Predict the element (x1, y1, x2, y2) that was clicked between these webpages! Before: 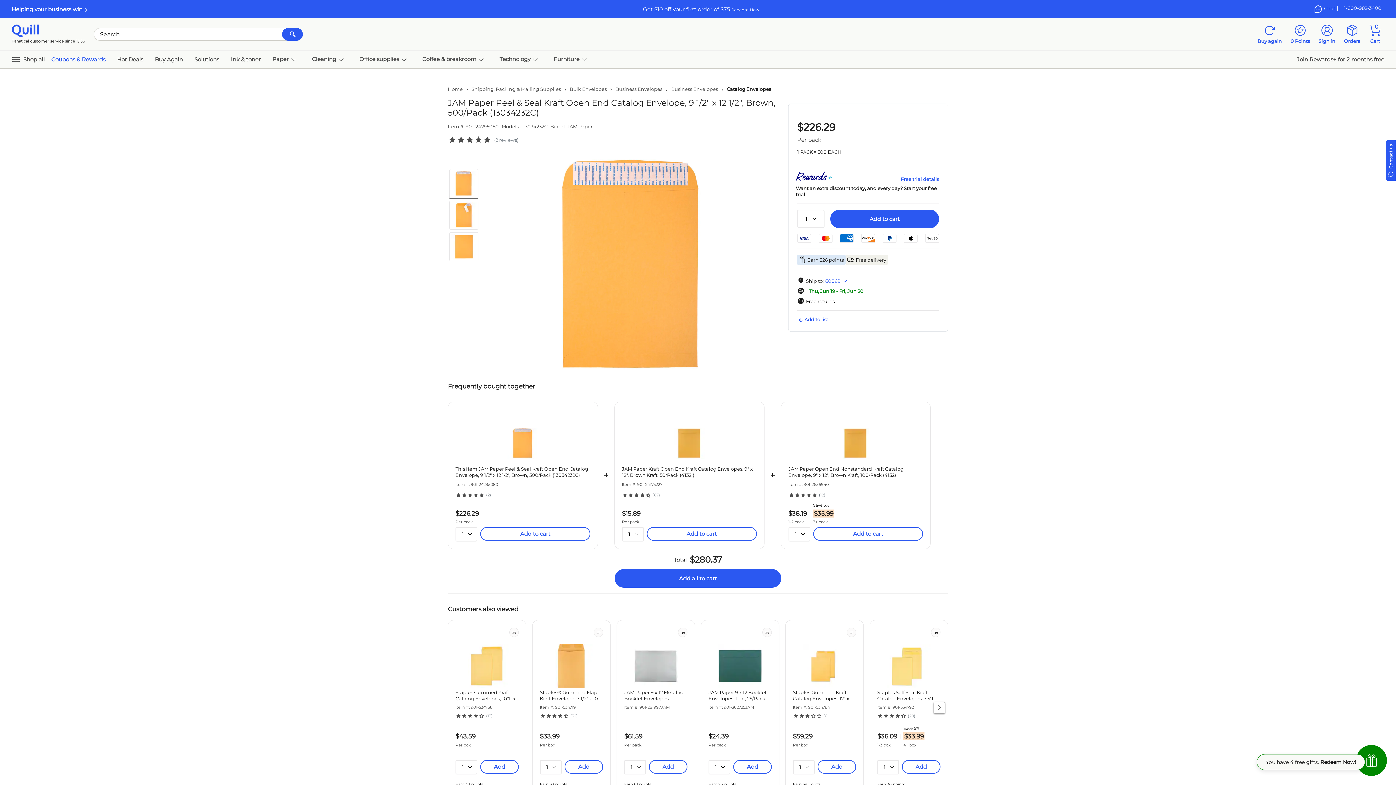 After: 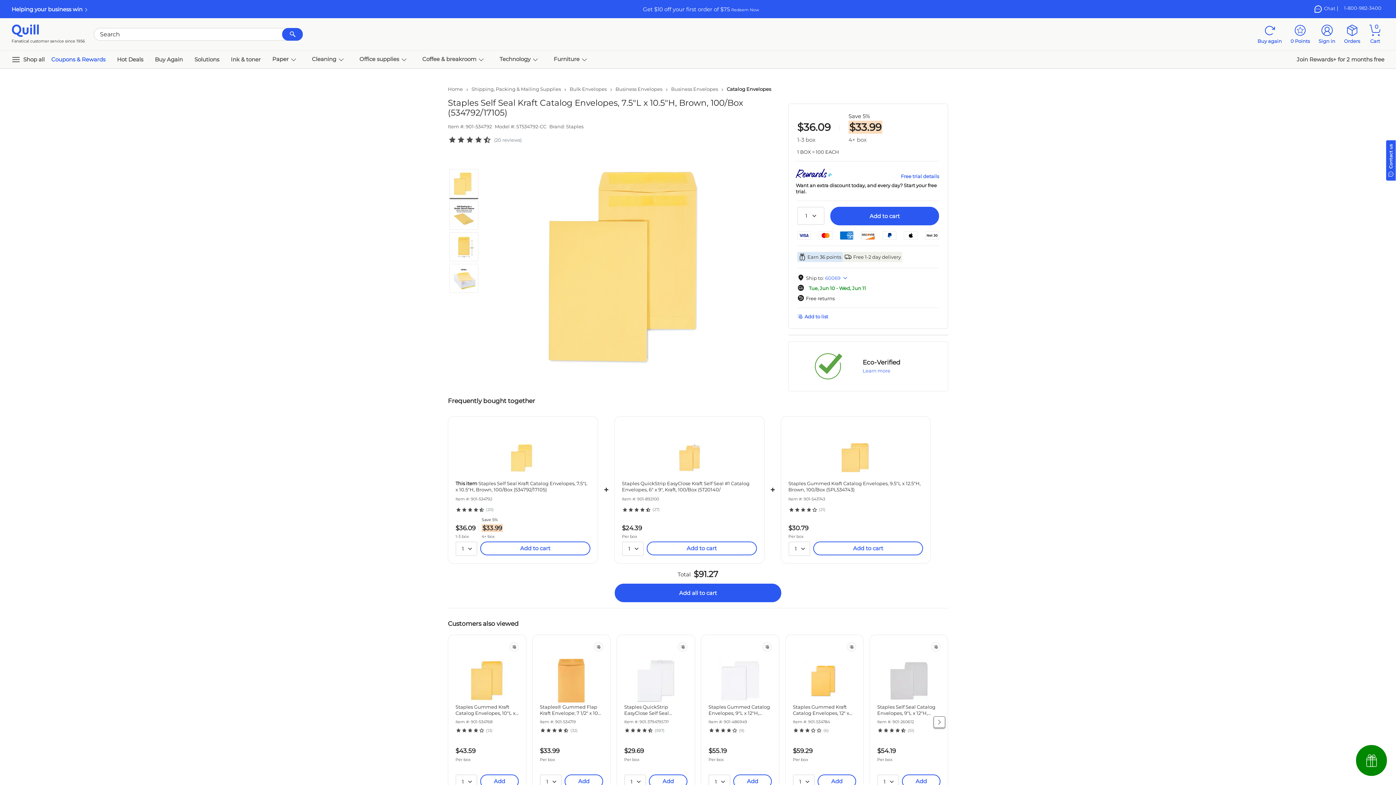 Action: label: Staples Self Seal Kraft Catalog Envelopes, 7.5"L x 10.5"H, Brown, 100/Box (534792/17105) bbox: (877, 689, 940, 702)